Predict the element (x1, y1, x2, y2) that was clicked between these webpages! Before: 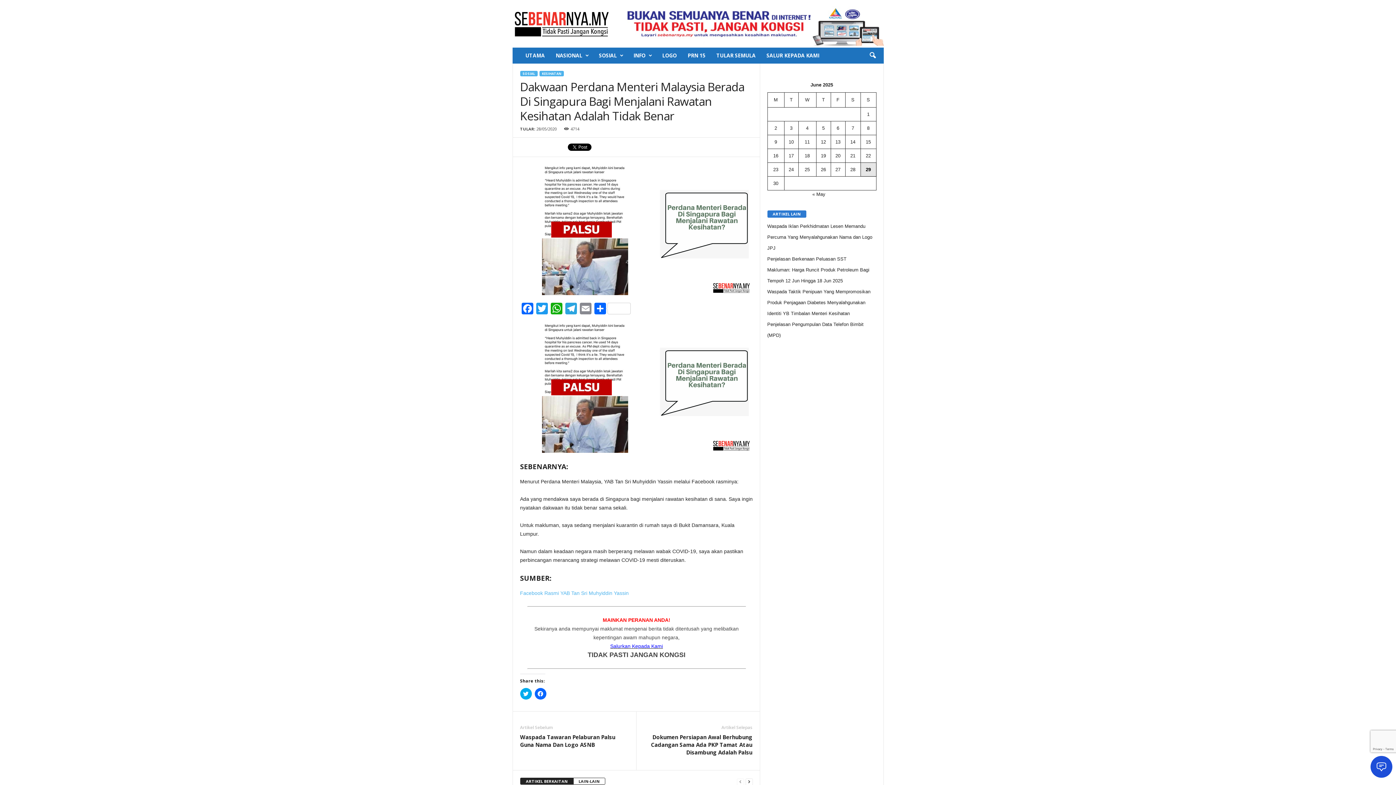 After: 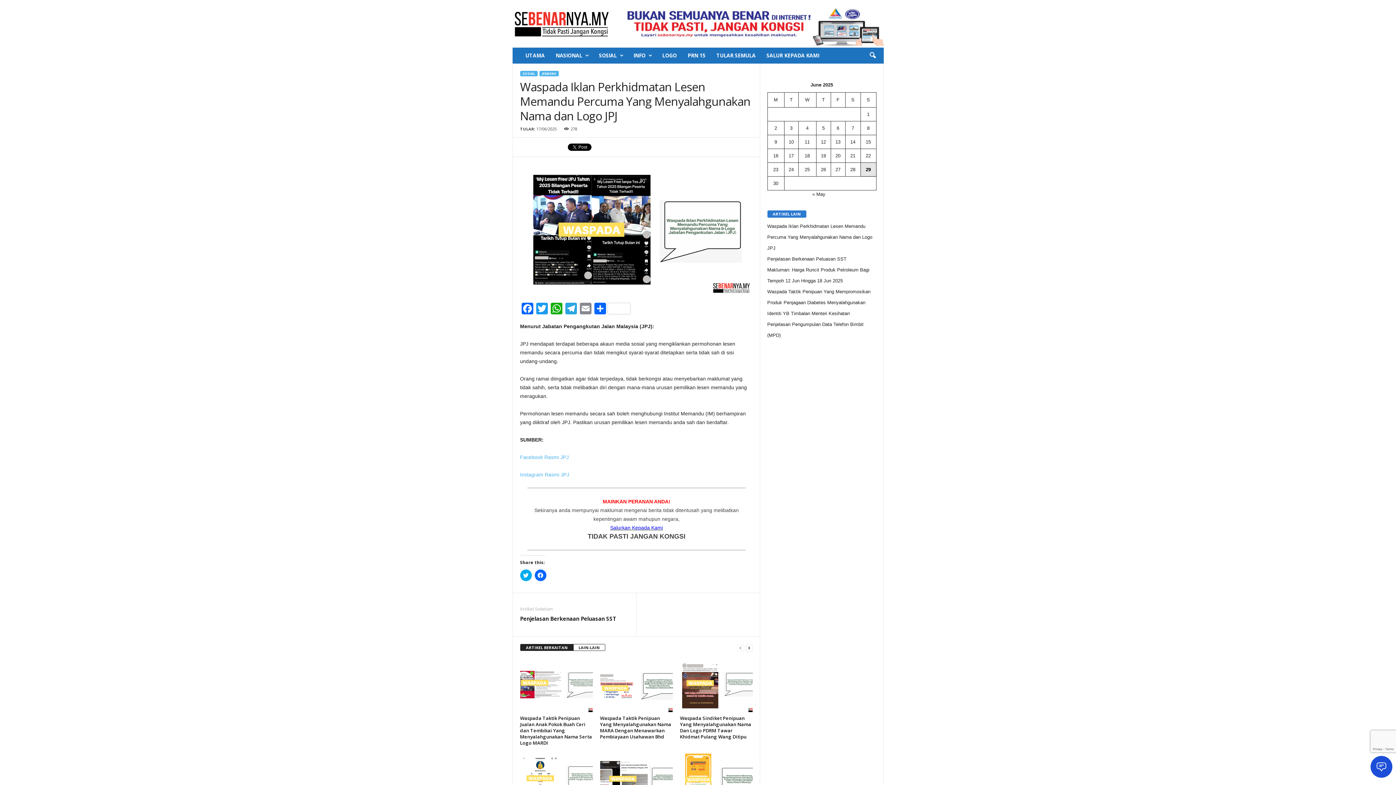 Action: label: Waspada Iklan Perkhidmatan Lesen Memandu Percuma Yang Menyalahgunakan Nama dan Logo JPJ bbox: (767, 223, 872, 250)